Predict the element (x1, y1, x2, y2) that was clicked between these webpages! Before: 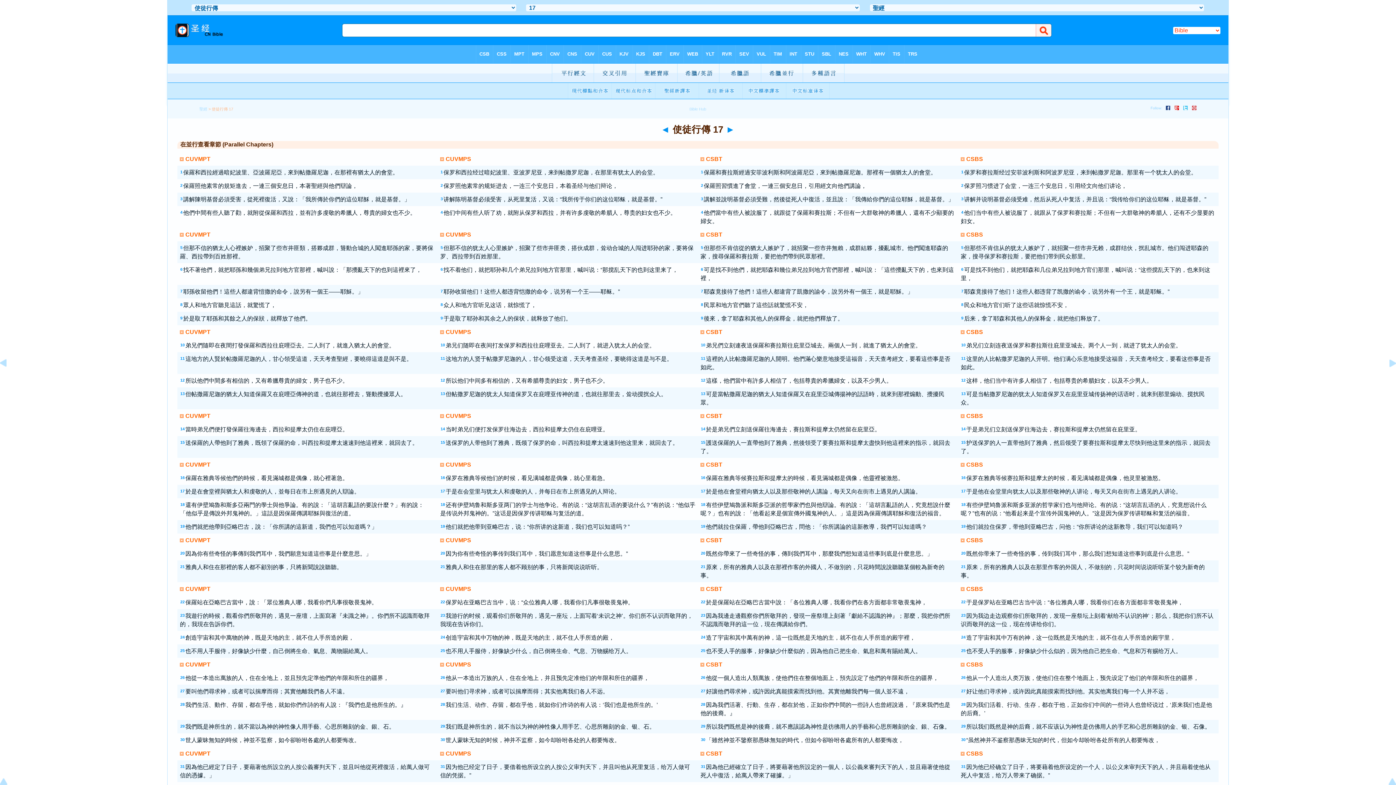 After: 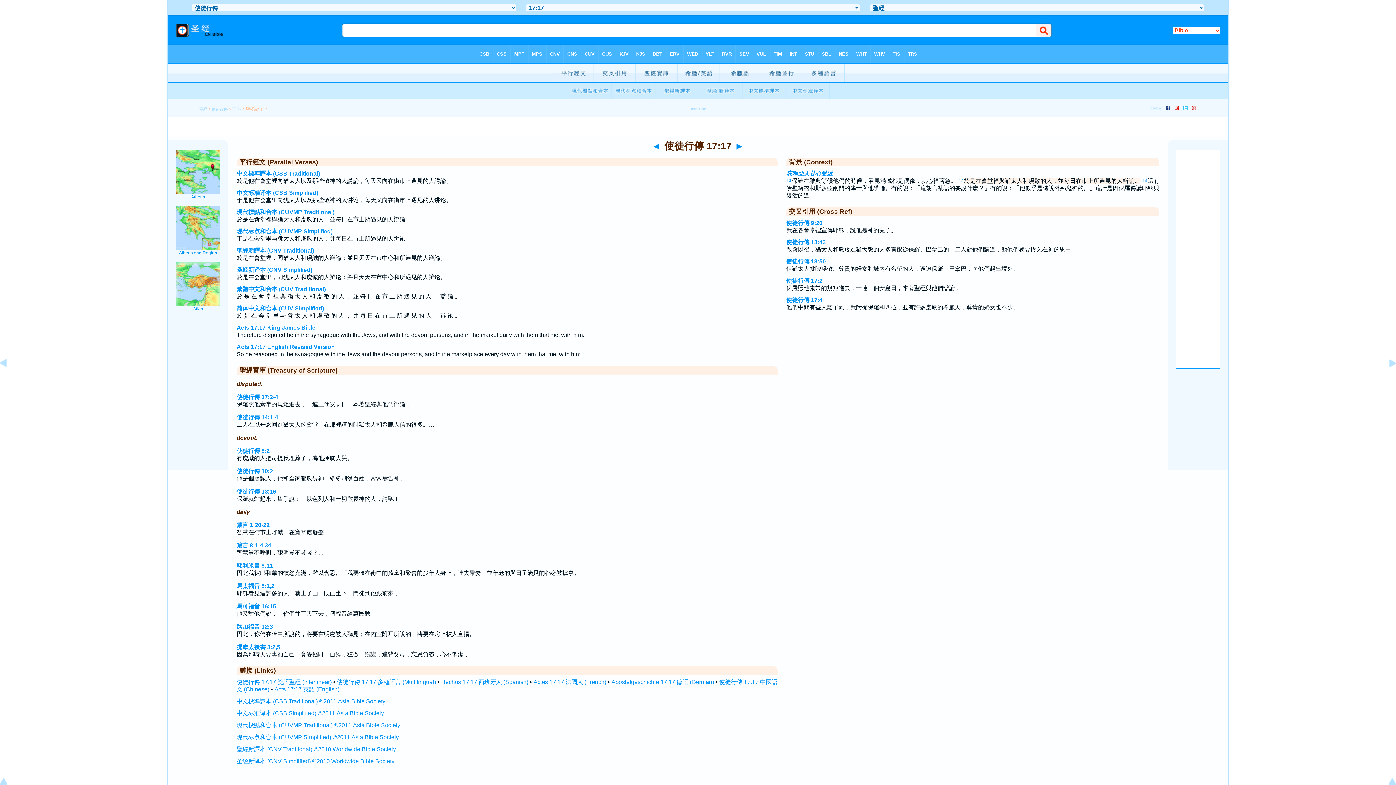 Action: bbox: (701, 489, 705, 493) label: 17